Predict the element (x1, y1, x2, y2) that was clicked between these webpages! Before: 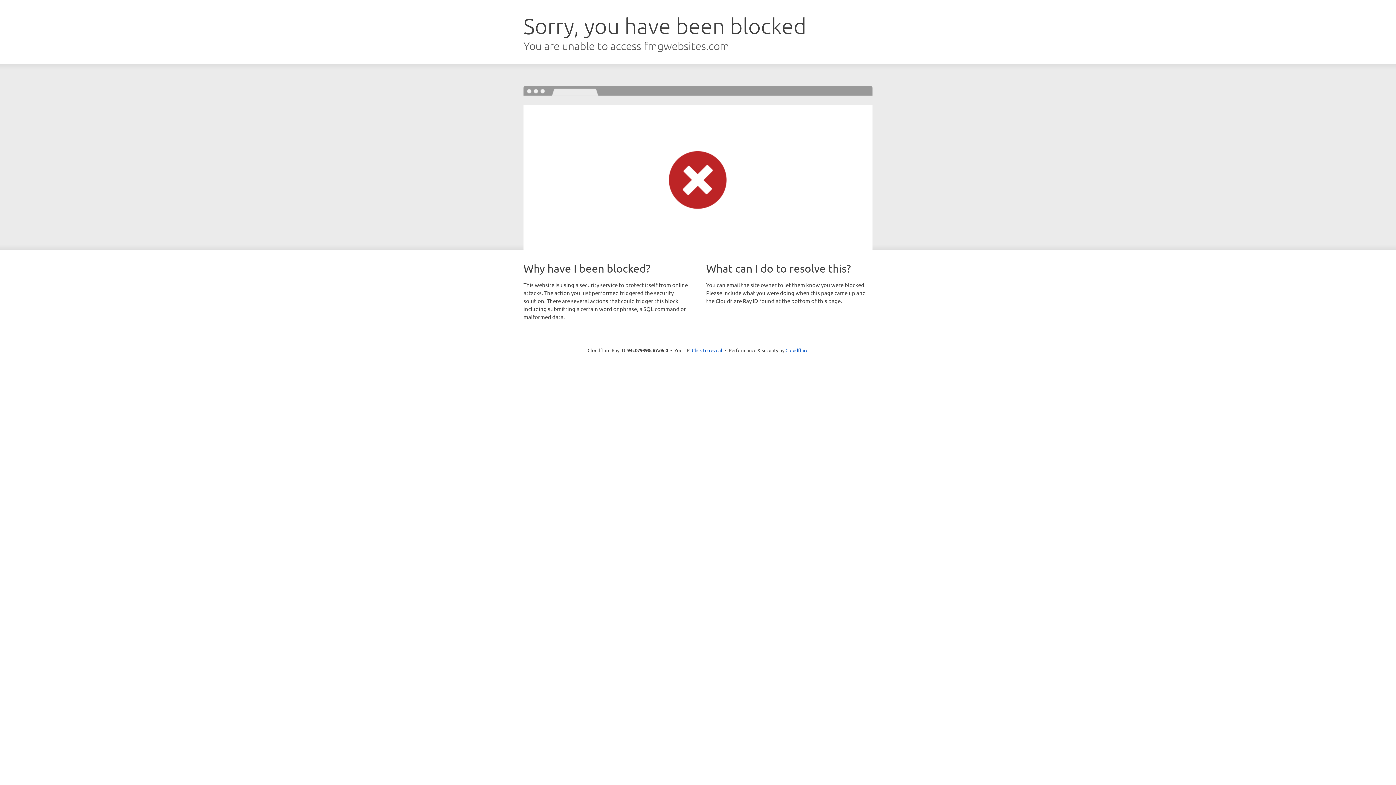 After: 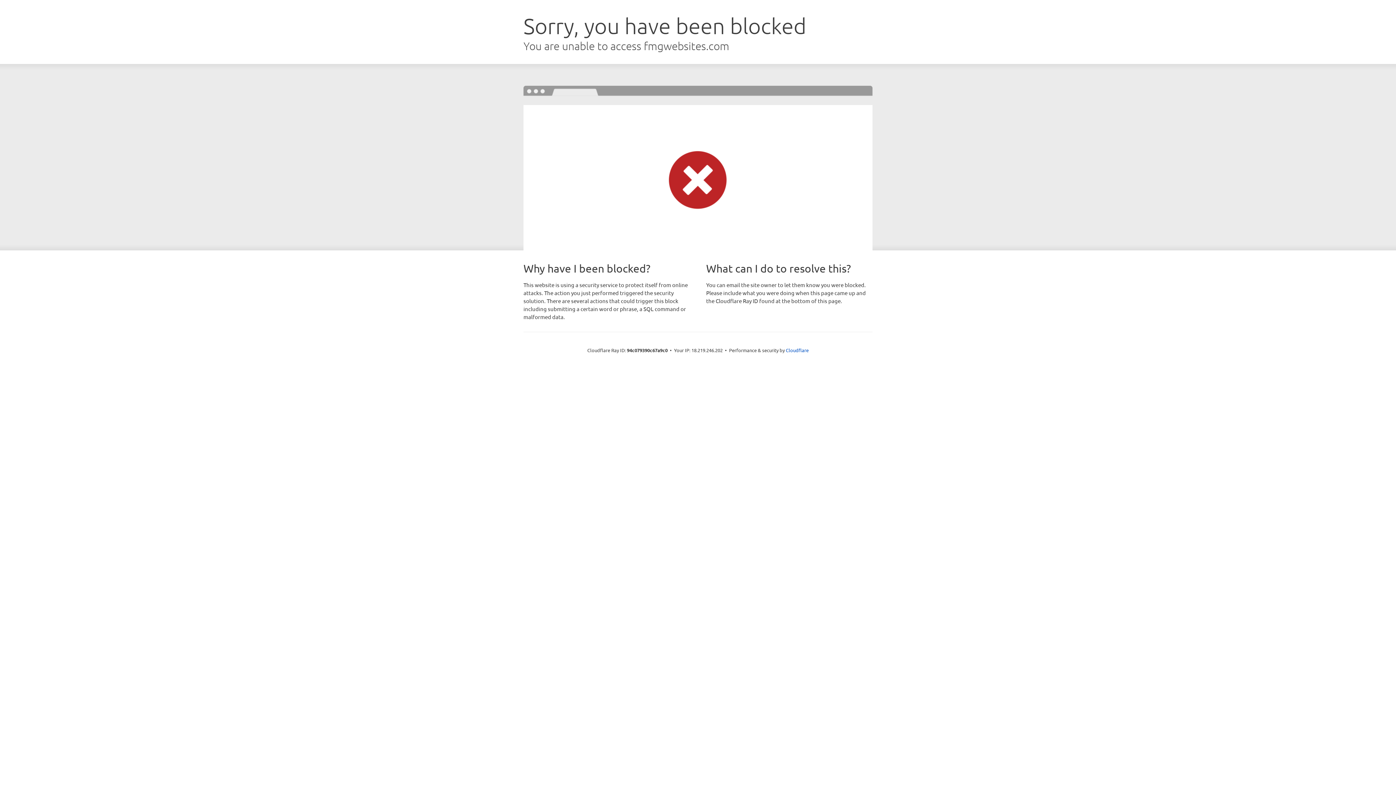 Action: bbox: (692, 346, 722, 353) label: Click to reveal